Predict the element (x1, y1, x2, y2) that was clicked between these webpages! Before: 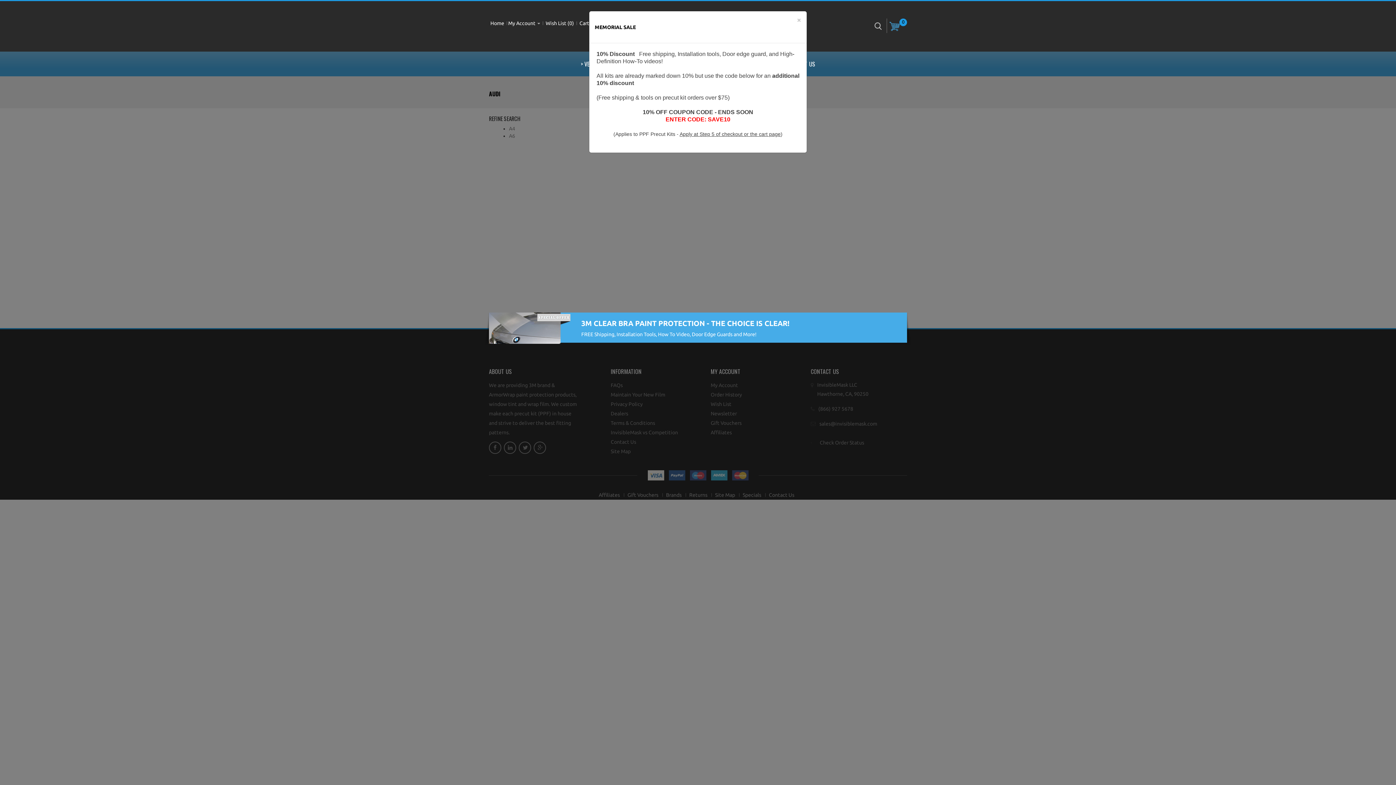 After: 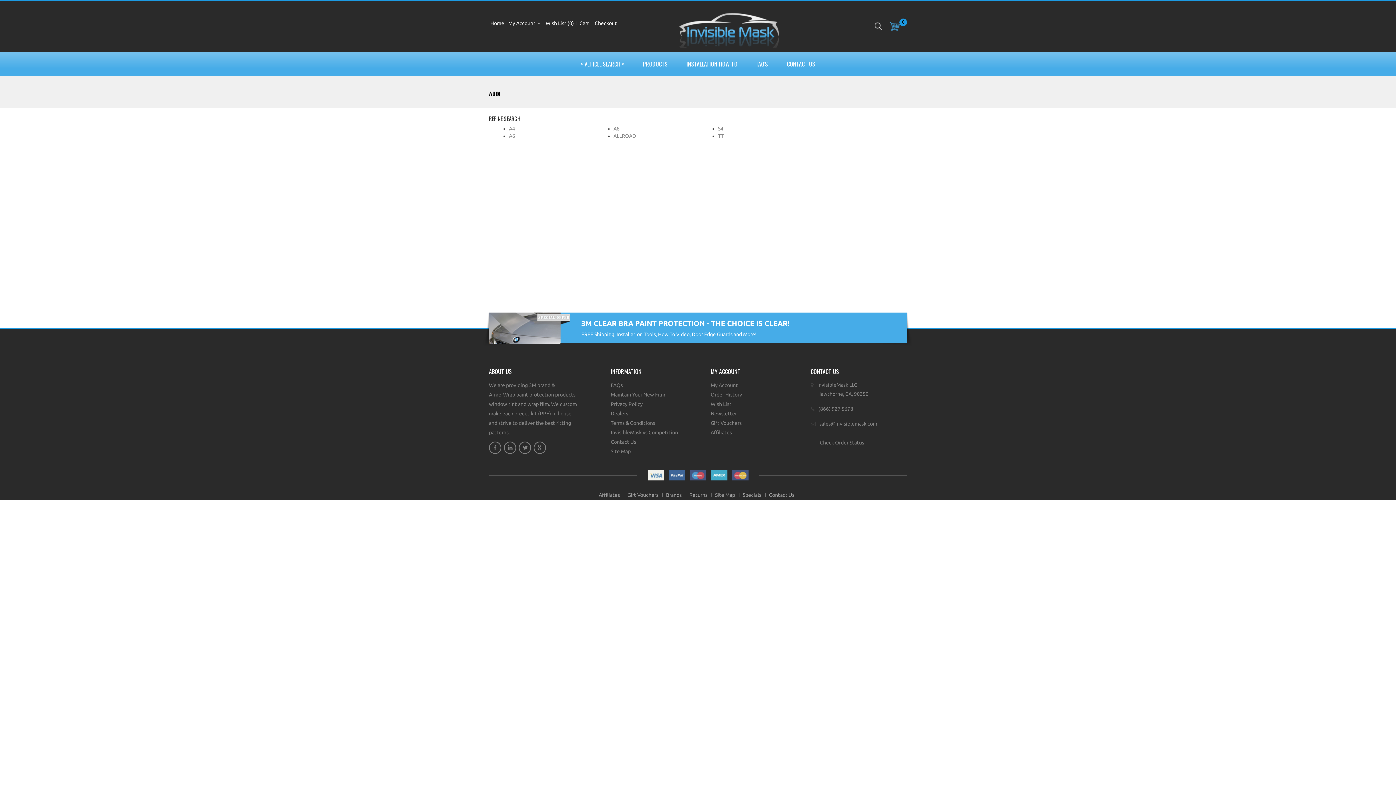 Action: bbox: (797, 16, 801, 23) label: ×